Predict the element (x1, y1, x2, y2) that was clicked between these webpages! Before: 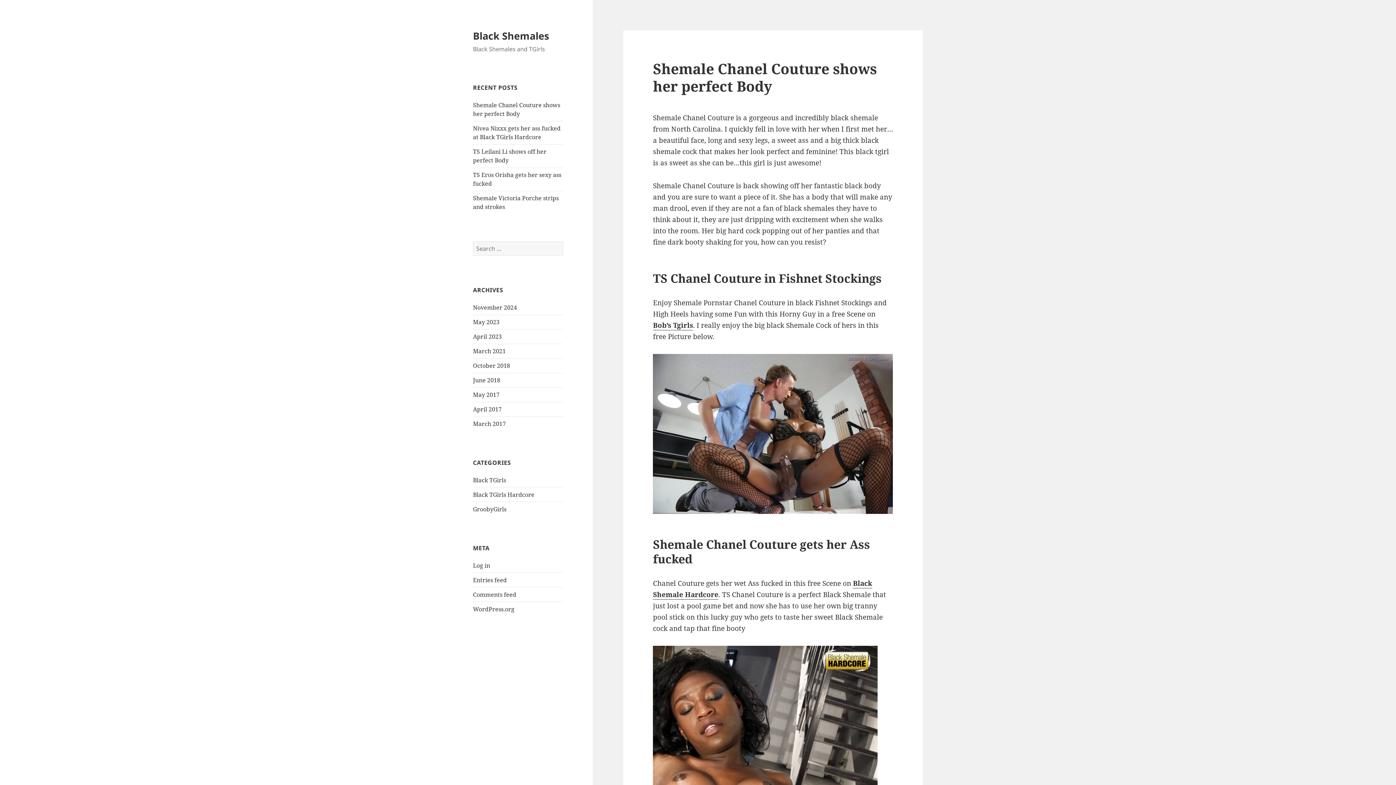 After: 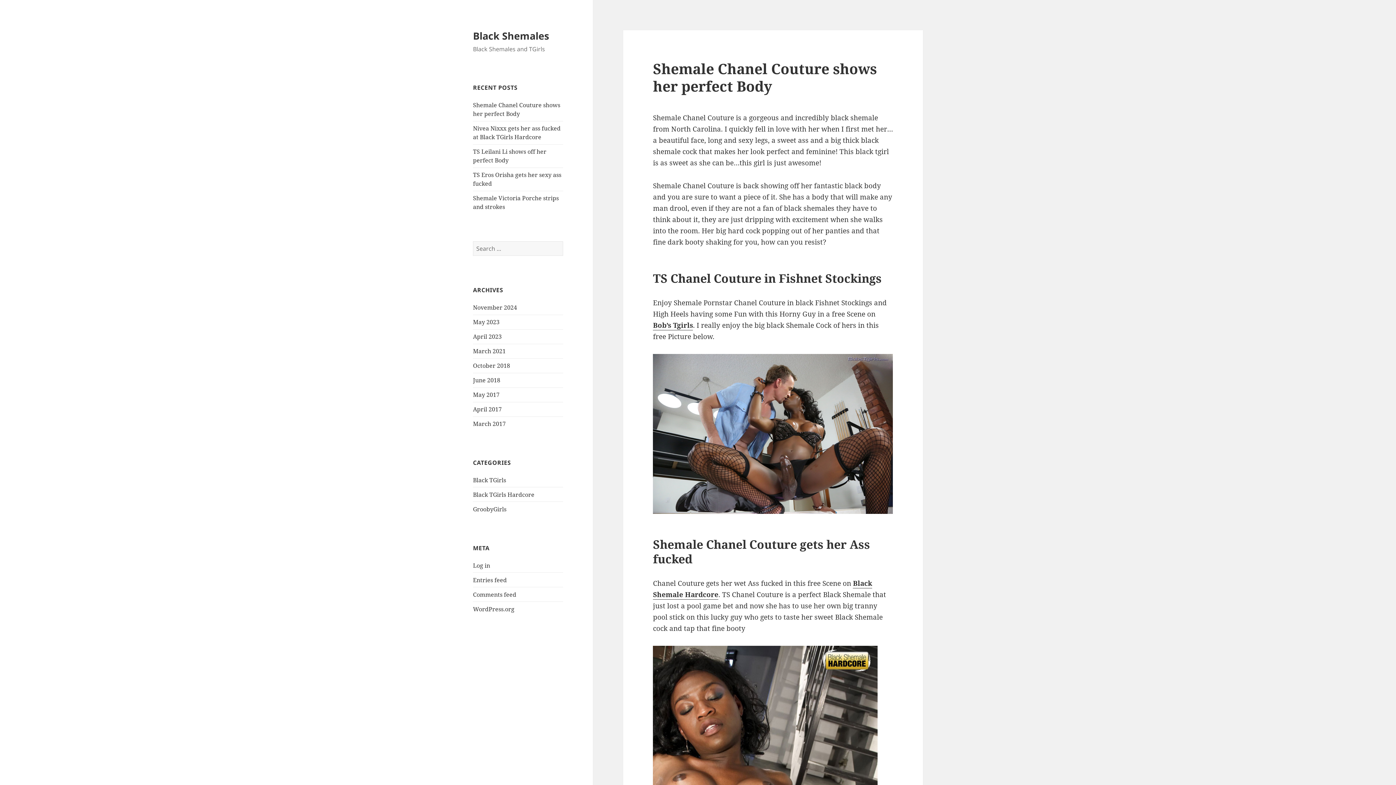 Action: bbox: (473, 101, 560, 117) label: Shemale Chanel Couture shows her perfect Body